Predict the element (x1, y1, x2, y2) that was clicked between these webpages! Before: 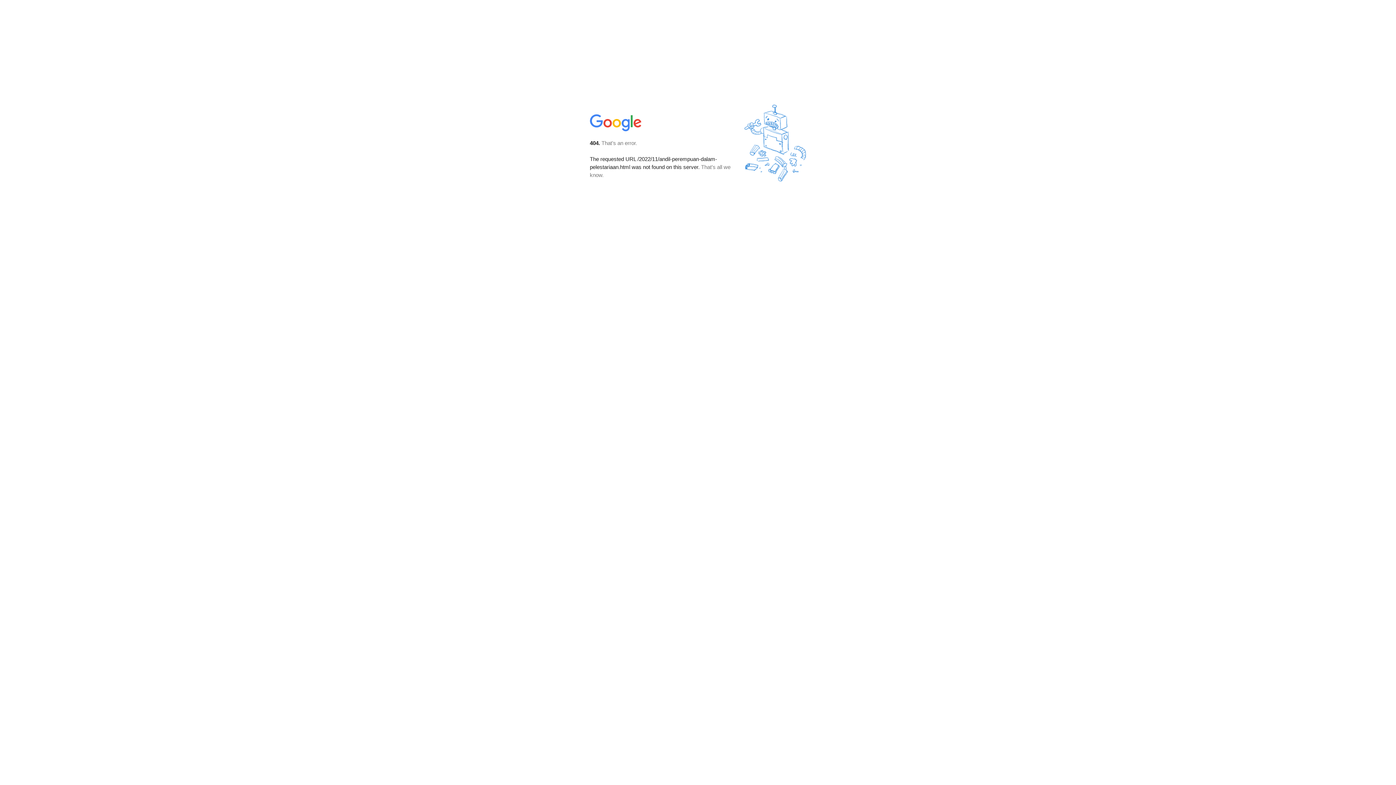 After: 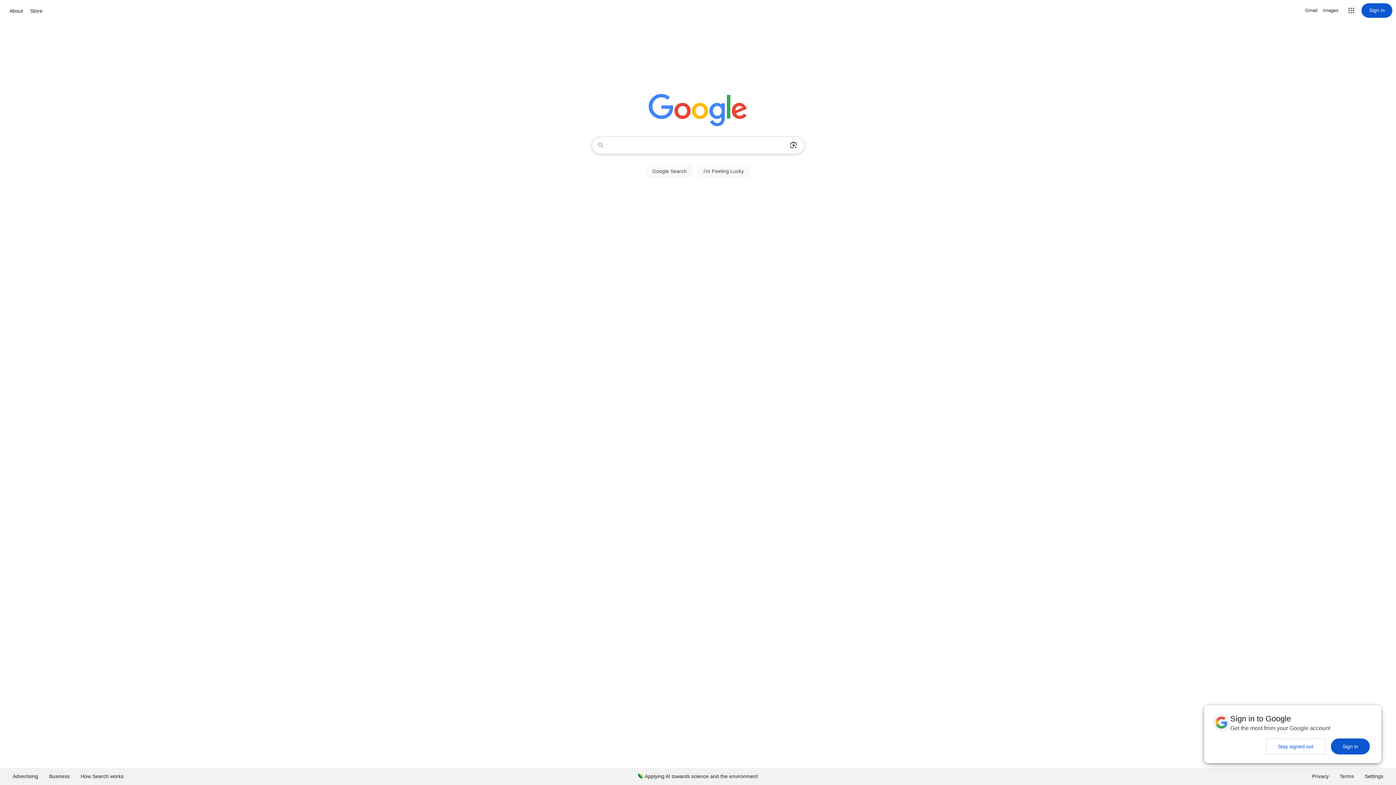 Action: bbox: (590, 127, 642, 134)